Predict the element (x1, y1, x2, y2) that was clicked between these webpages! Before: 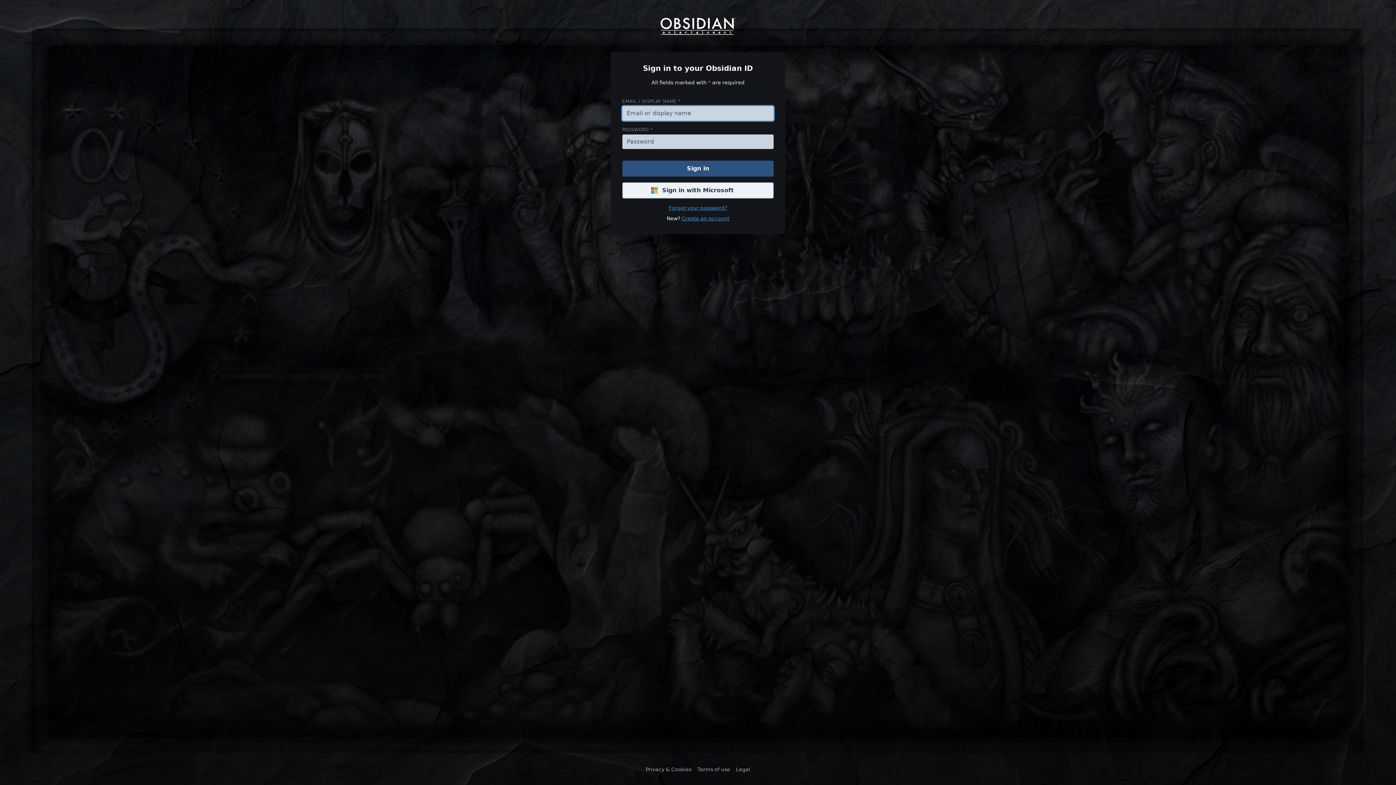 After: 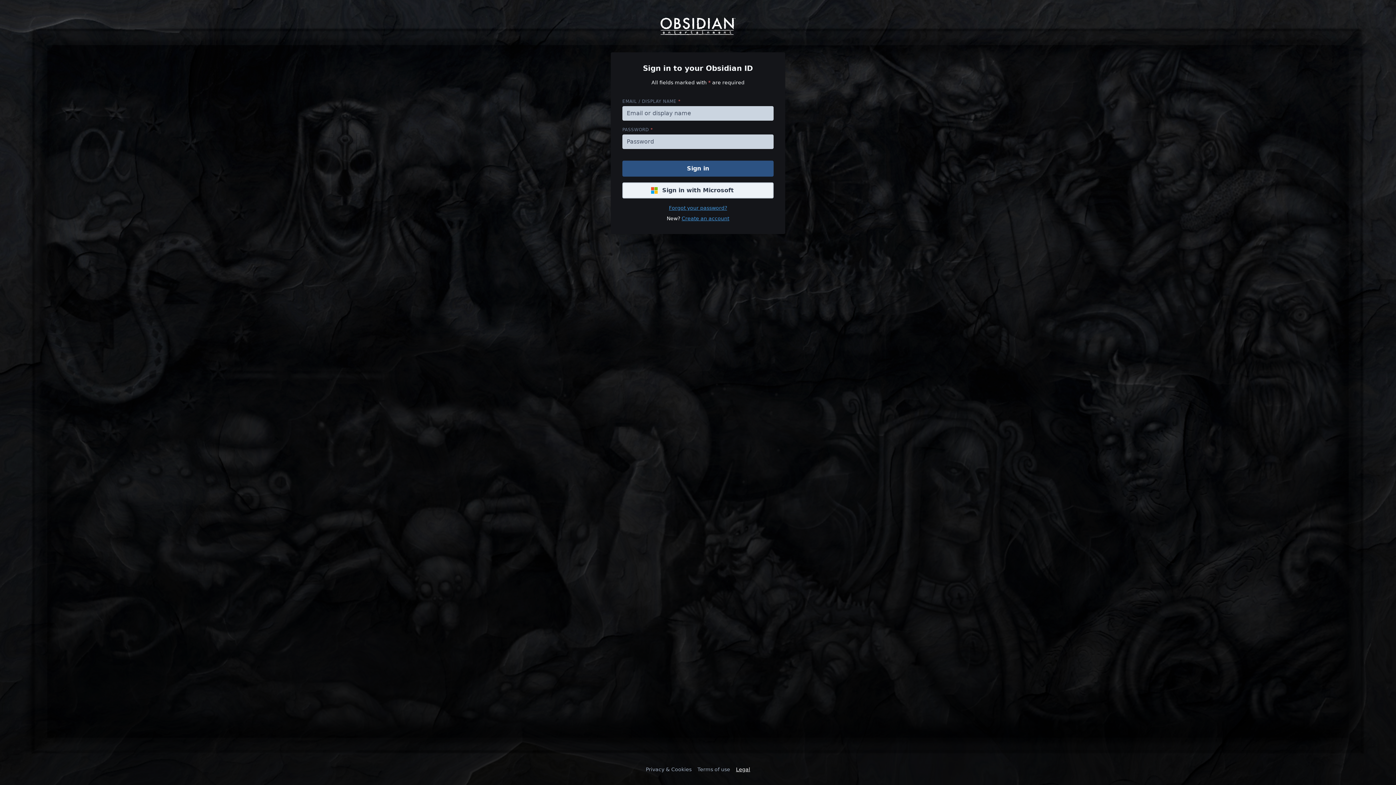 Action: bbox: (736, 766, 750, 773) label: Legal